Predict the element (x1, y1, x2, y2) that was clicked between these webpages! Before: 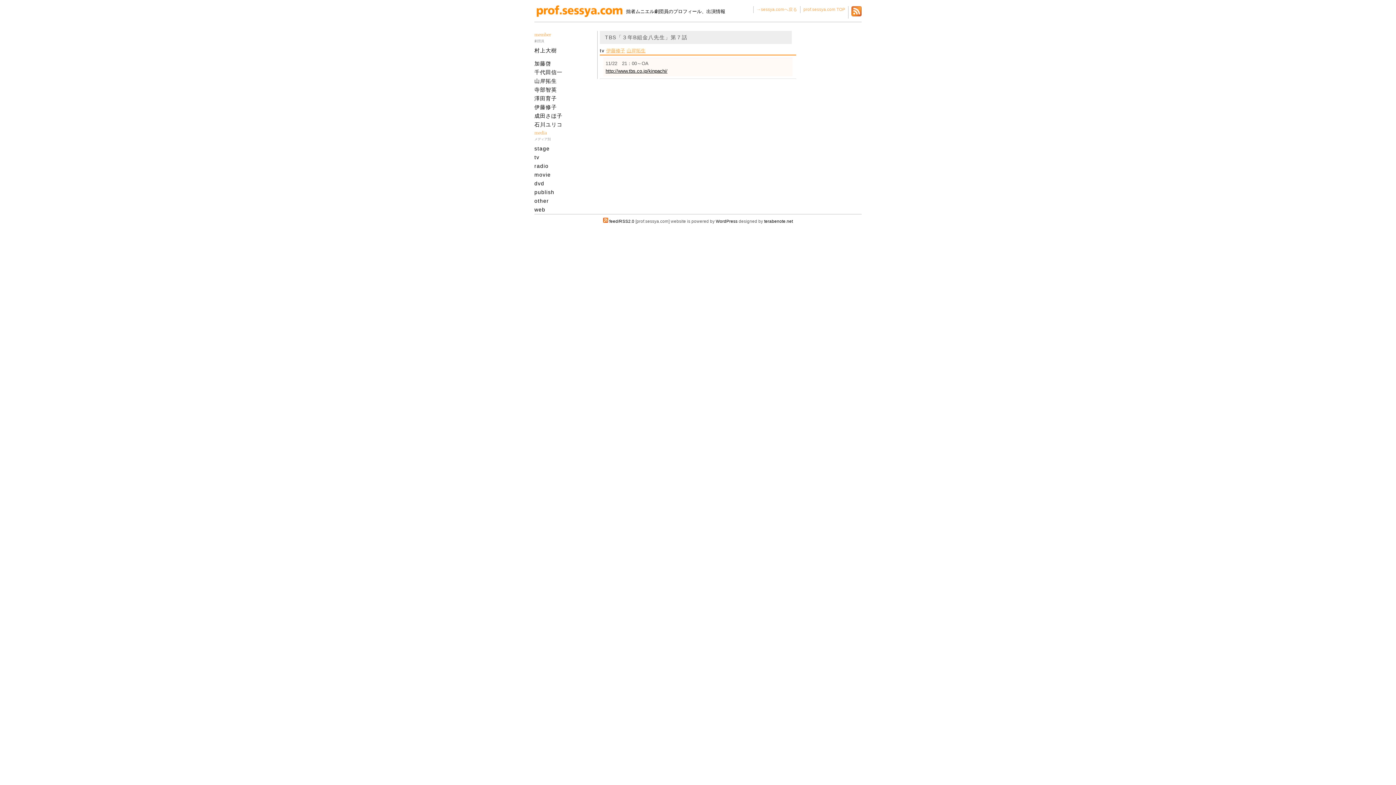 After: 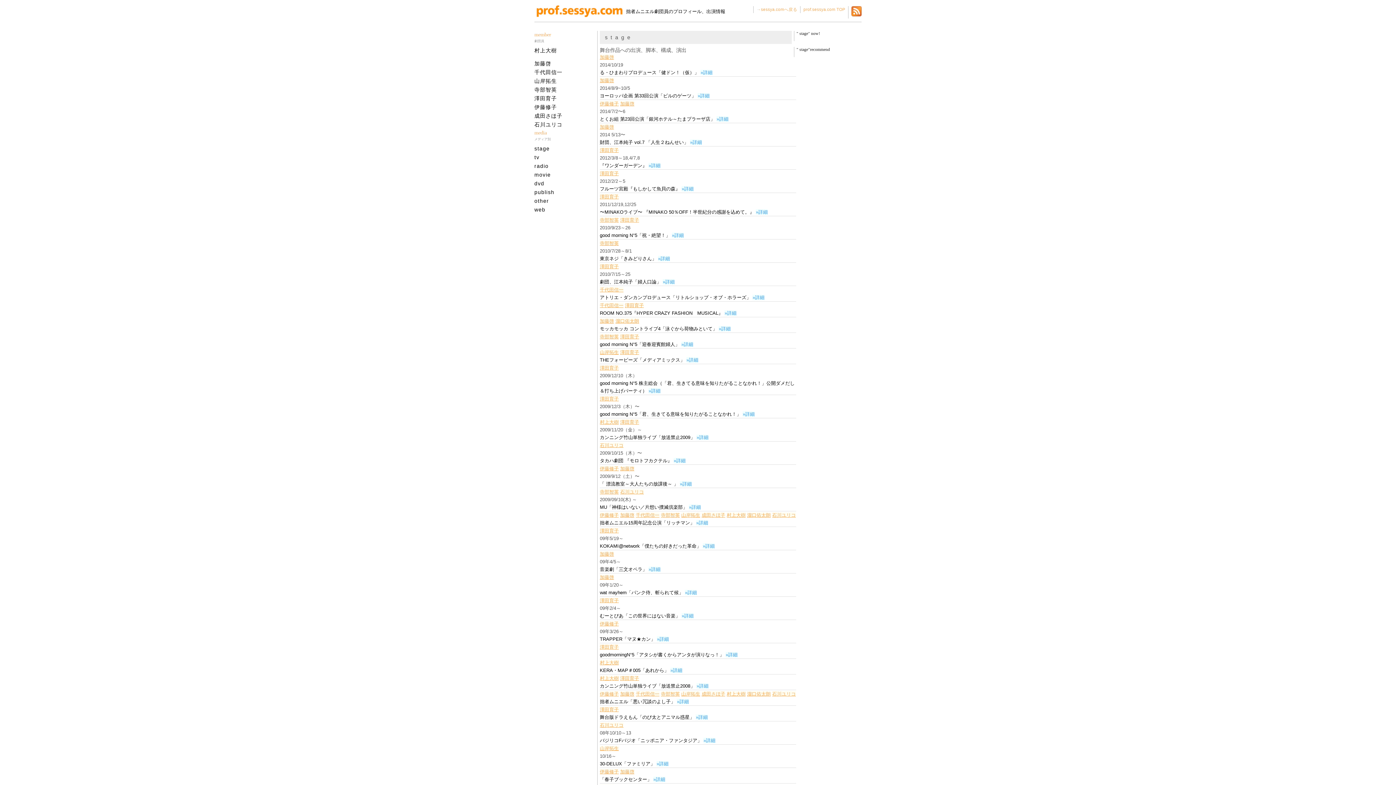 Action: label: stage bbox: (534, 144, 597, 153)